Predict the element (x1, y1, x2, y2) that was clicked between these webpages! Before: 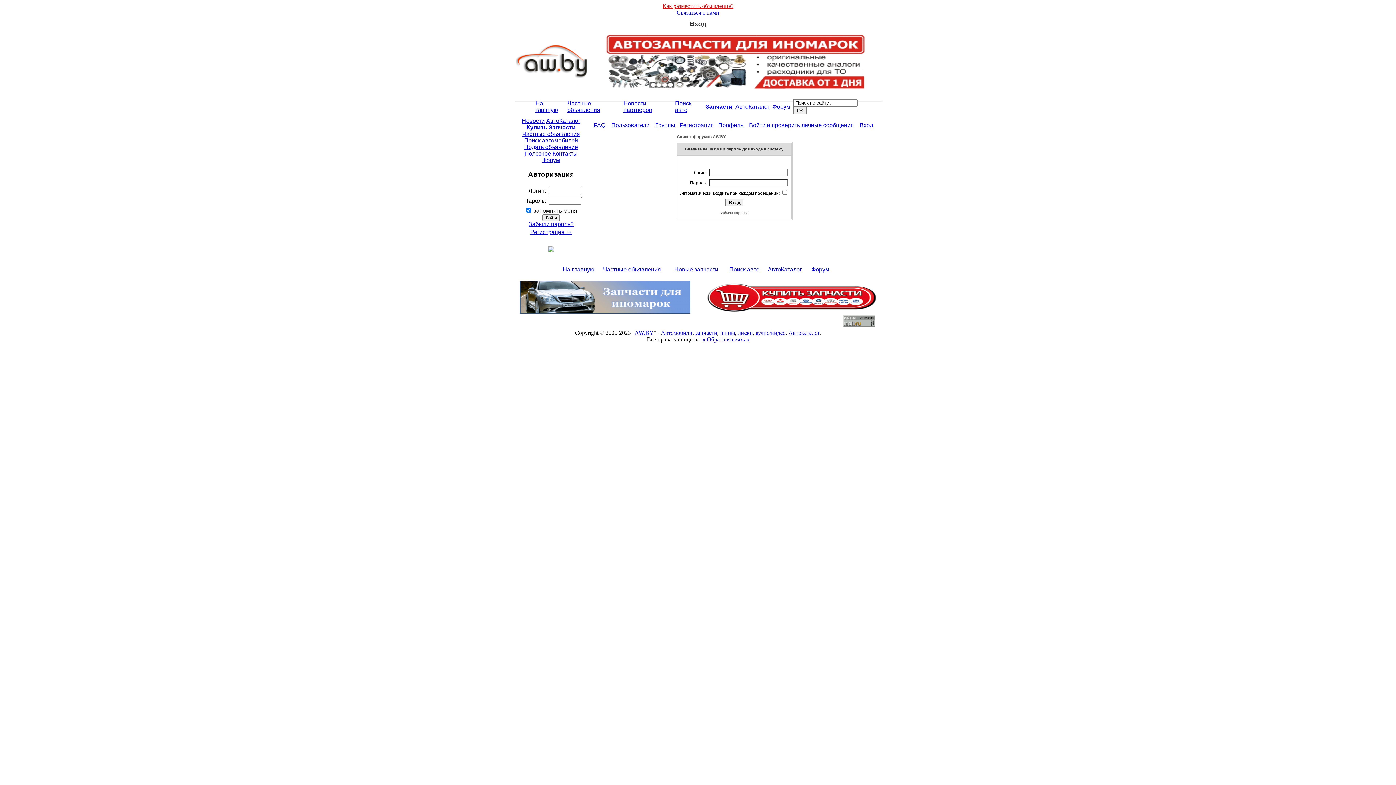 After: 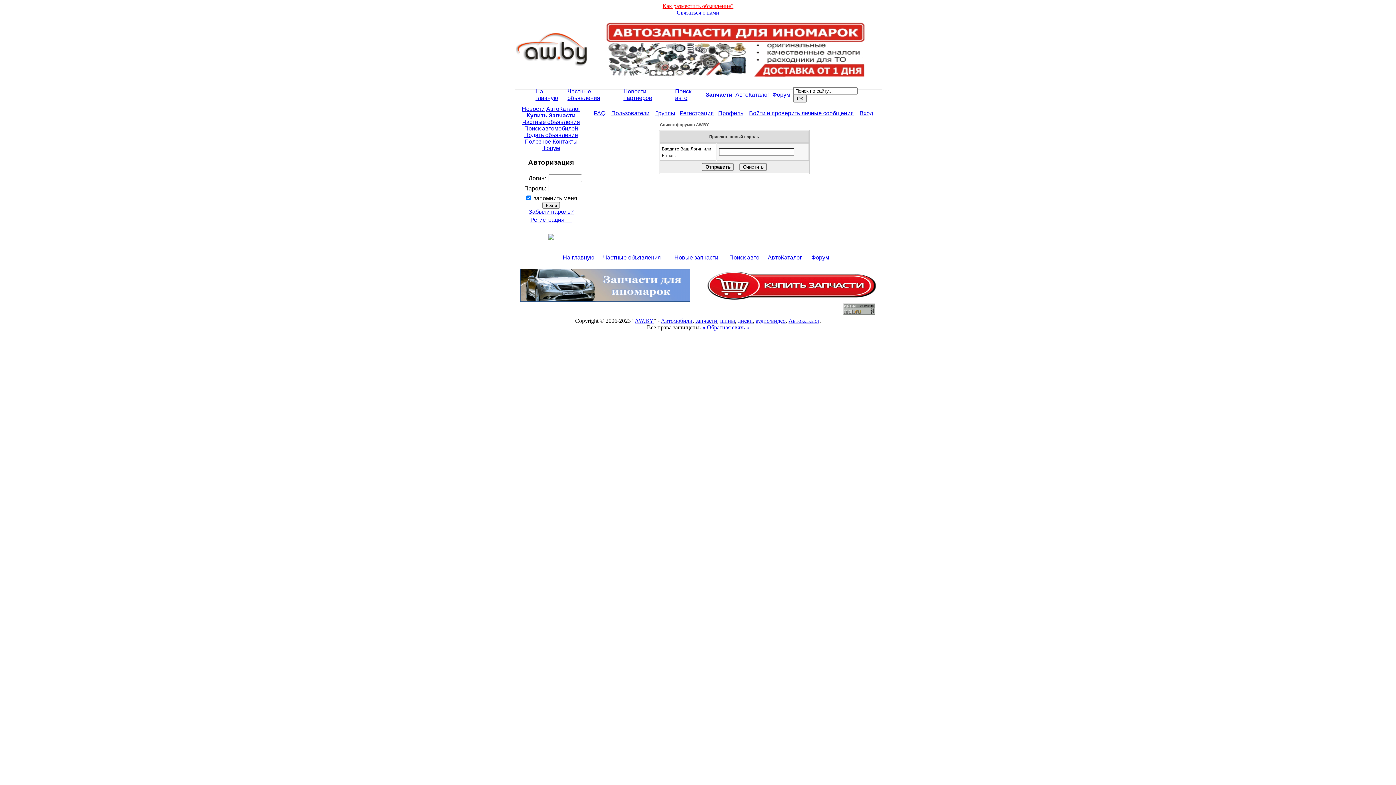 Action: bbox: (528, 220, 573, 227) label: Забыли пароль?